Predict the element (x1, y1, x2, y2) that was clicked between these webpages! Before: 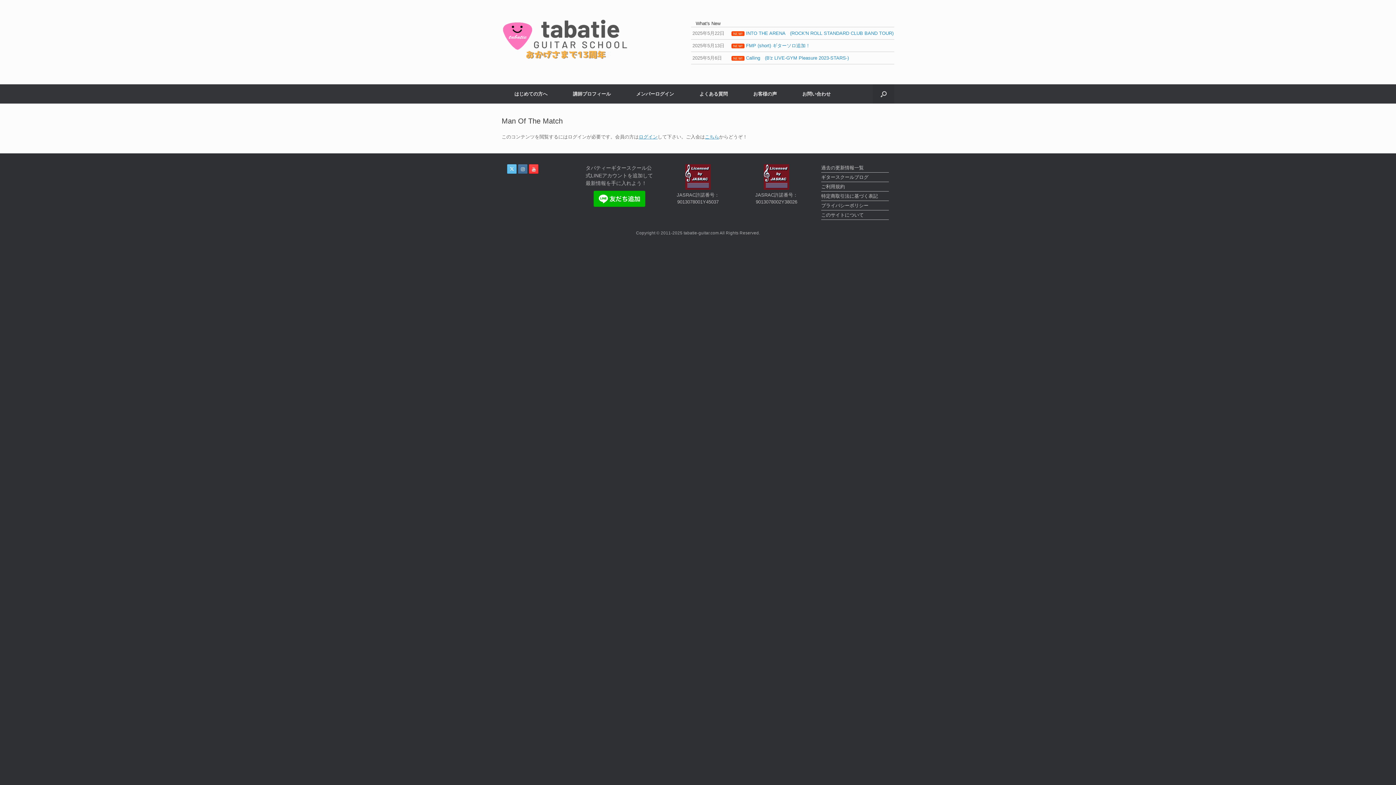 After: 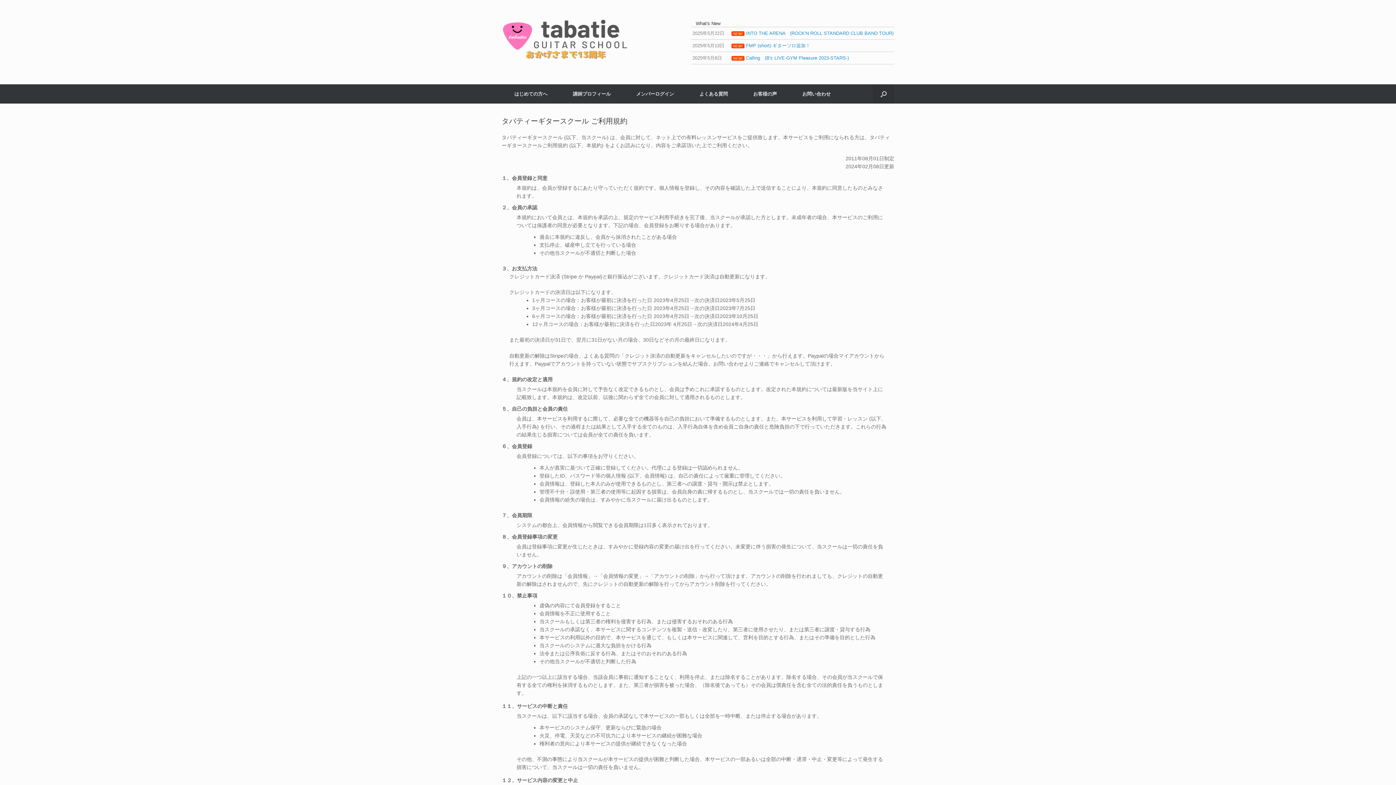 Action: label: ご利用規約 bbox: (821, 183, 889, 191)